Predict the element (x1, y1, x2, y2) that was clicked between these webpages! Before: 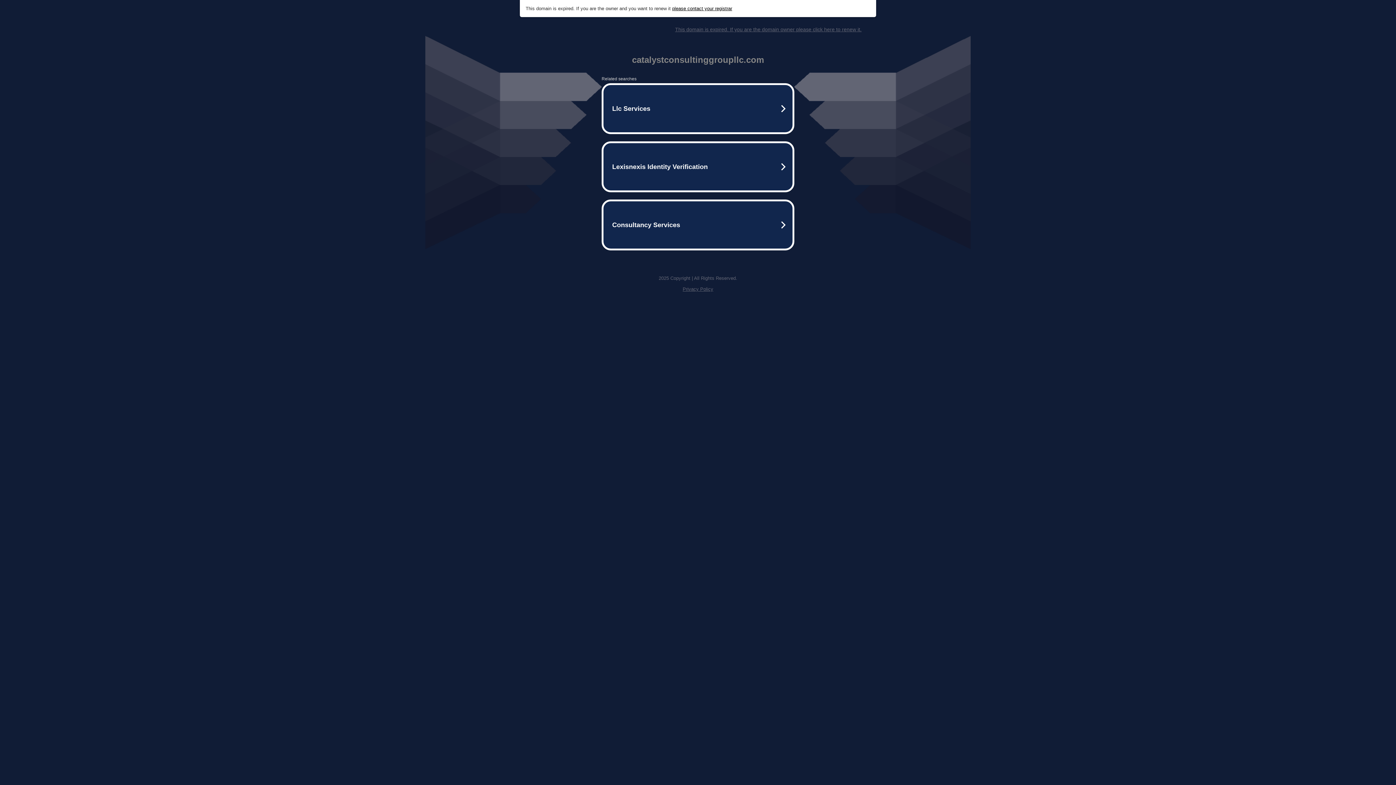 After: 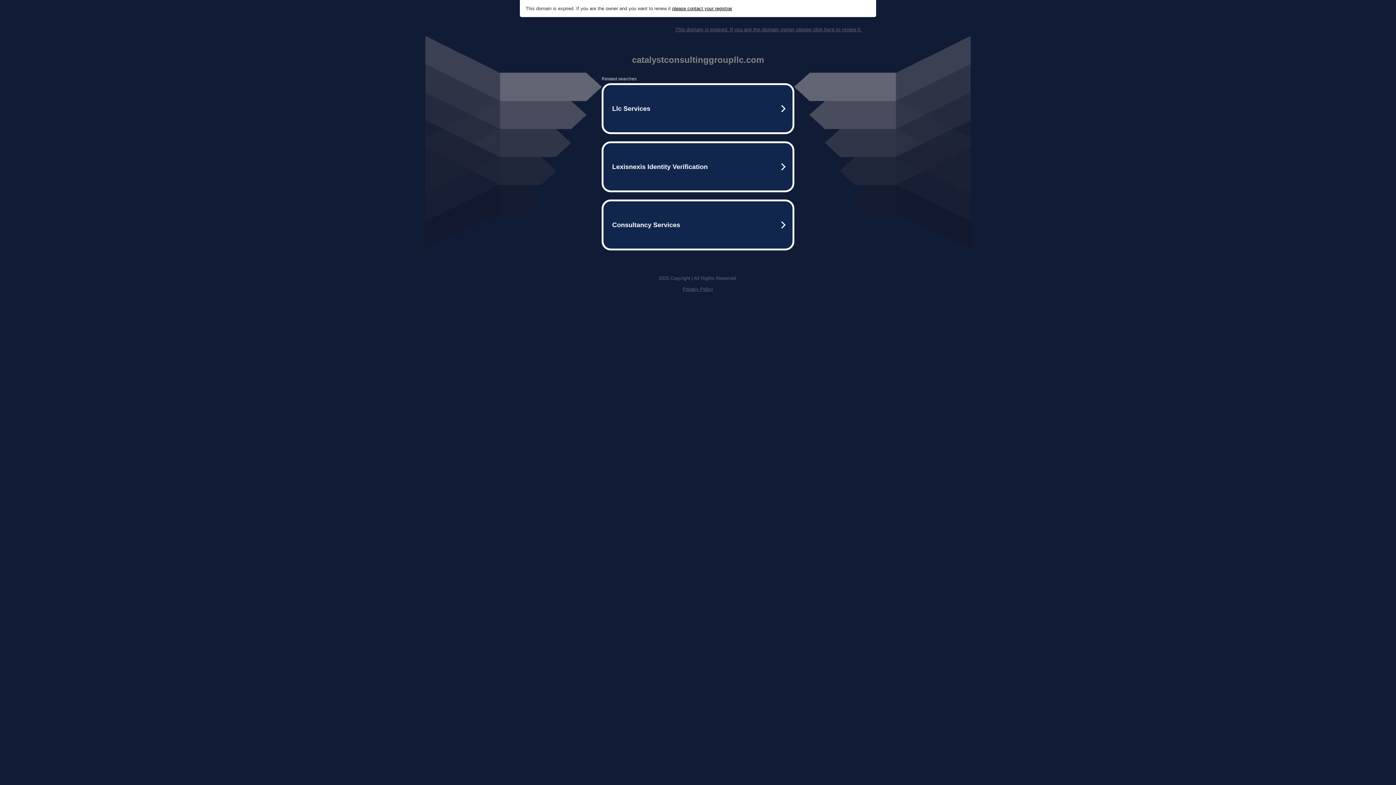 Action: bbox: (682, 286, 713, 292) label: Privacy Policy